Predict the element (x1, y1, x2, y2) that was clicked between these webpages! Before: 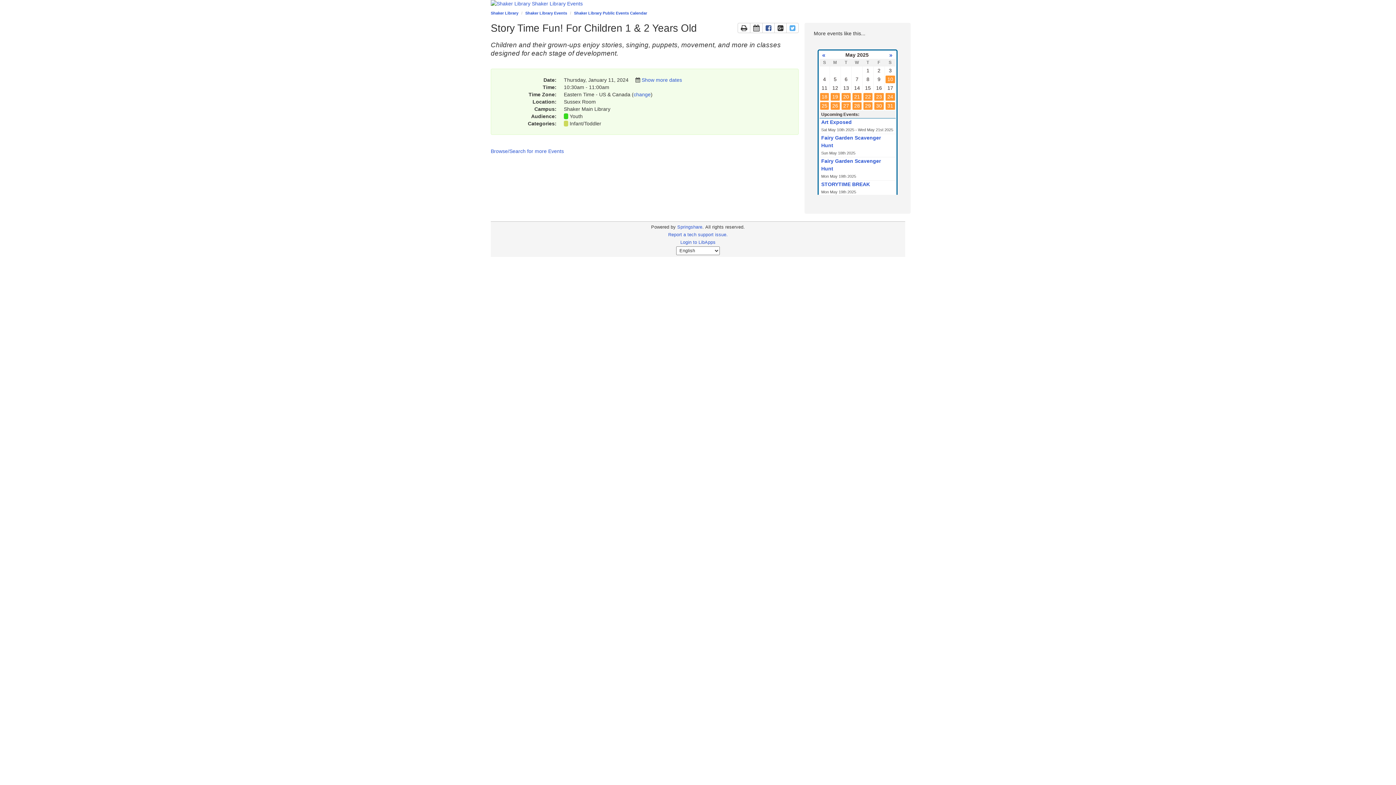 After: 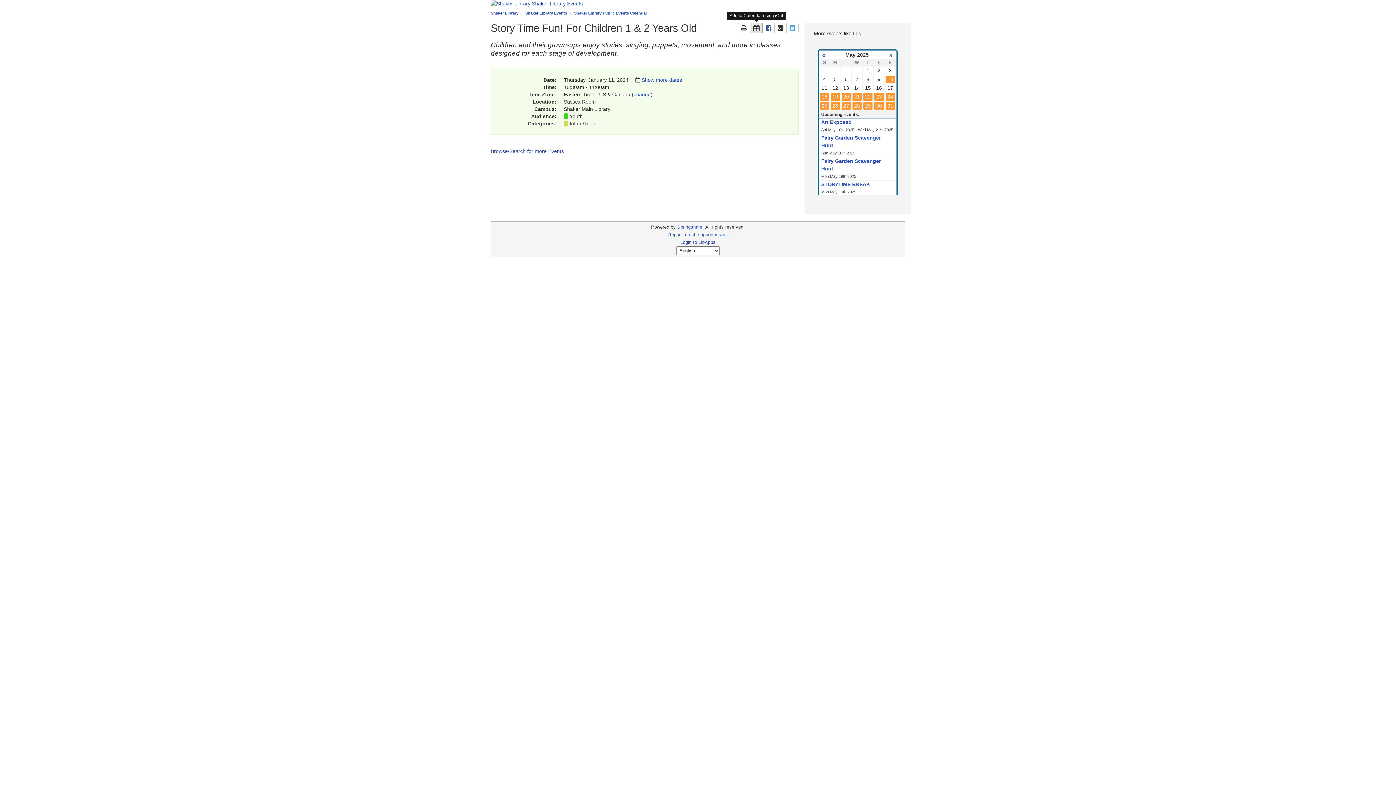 Action: bbox: (750, 22, 762, 33) label: Add to a Calendar using iCal